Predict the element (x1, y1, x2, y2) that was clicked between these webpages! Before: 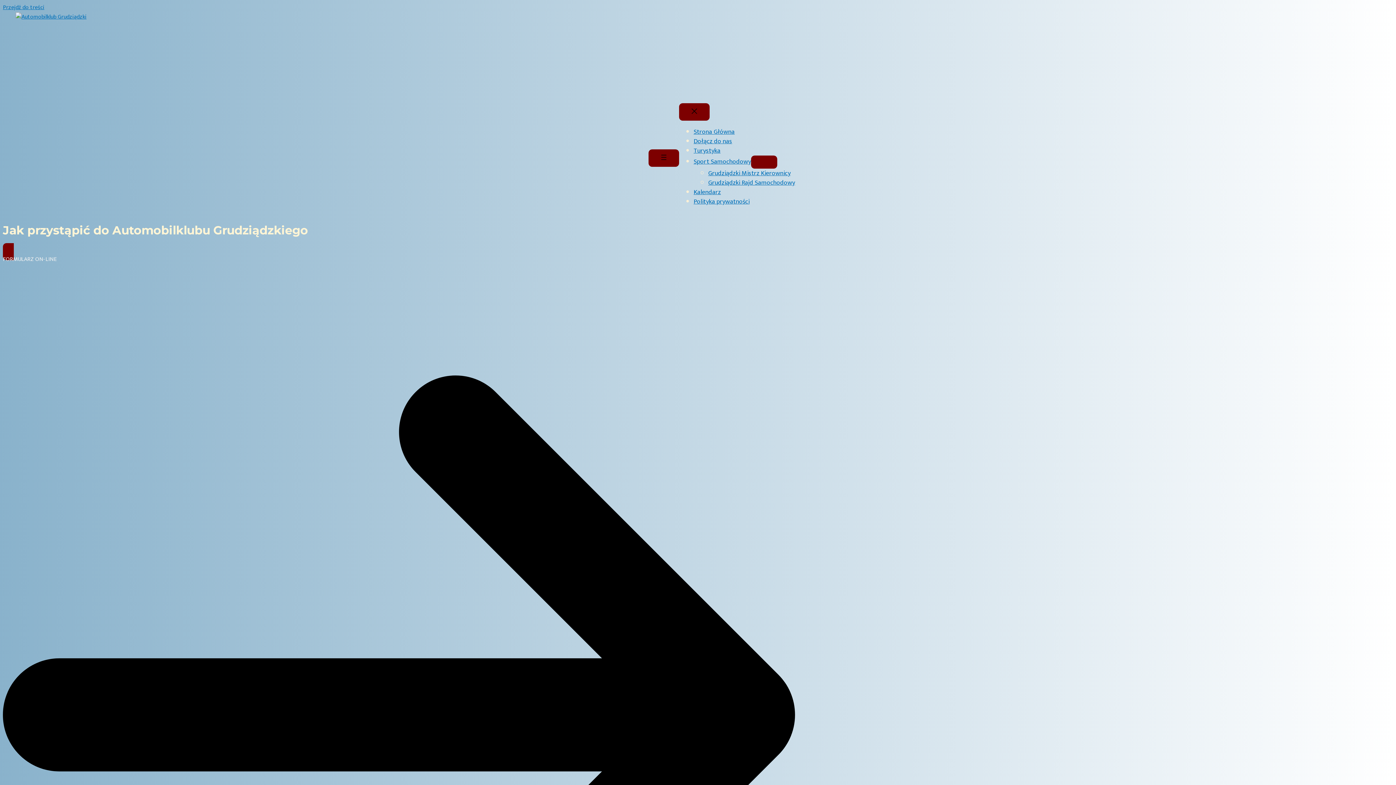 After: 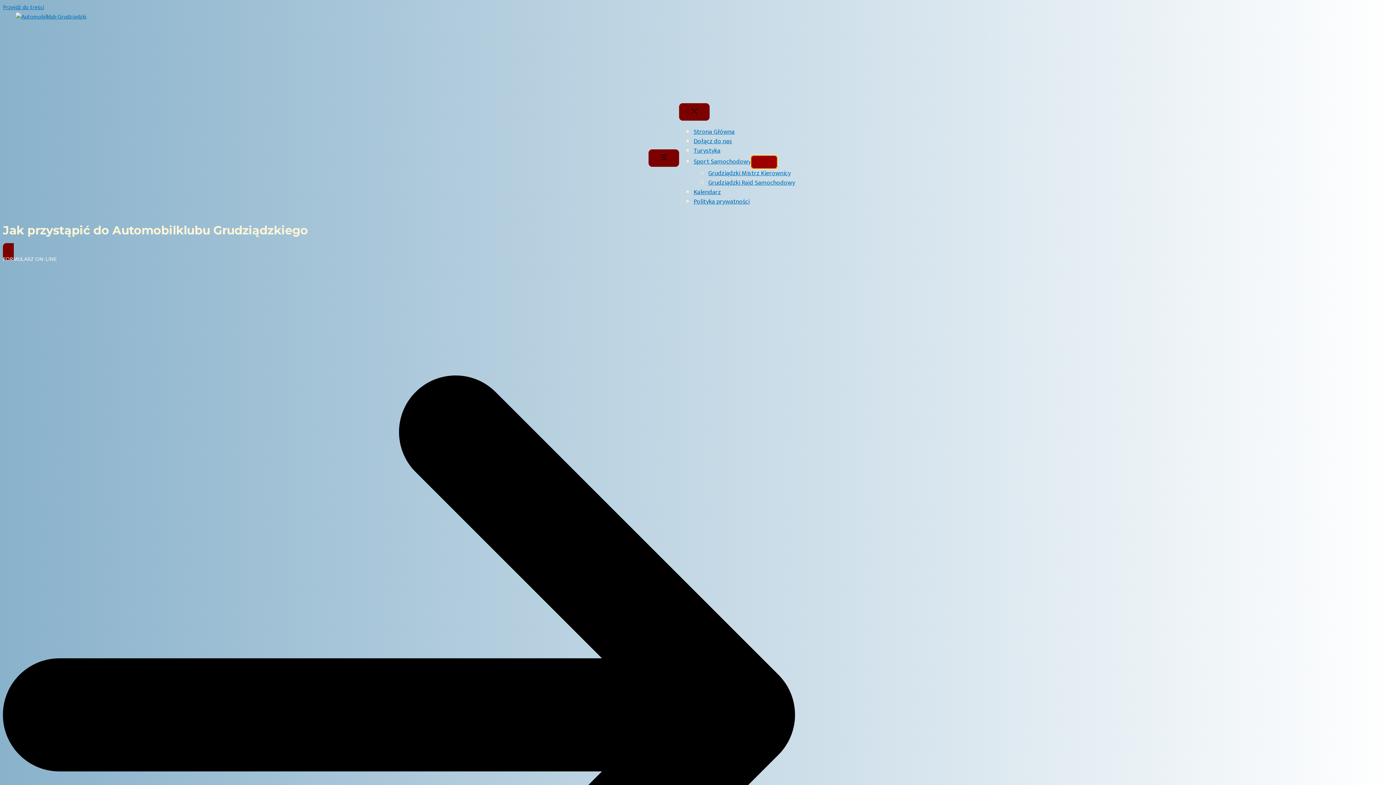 Action: bbox: (751, 155, 777, 168) label: Sport Samochodowy podmenu